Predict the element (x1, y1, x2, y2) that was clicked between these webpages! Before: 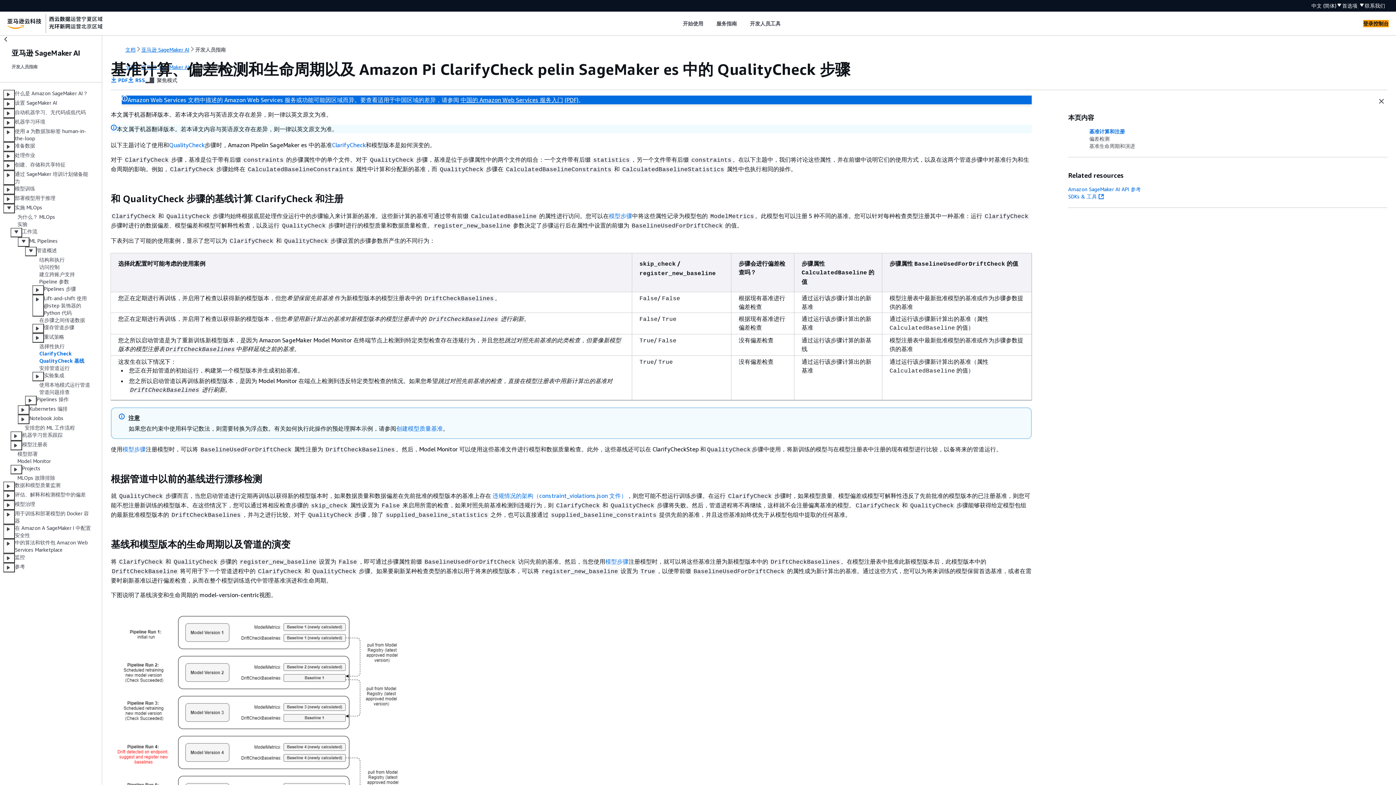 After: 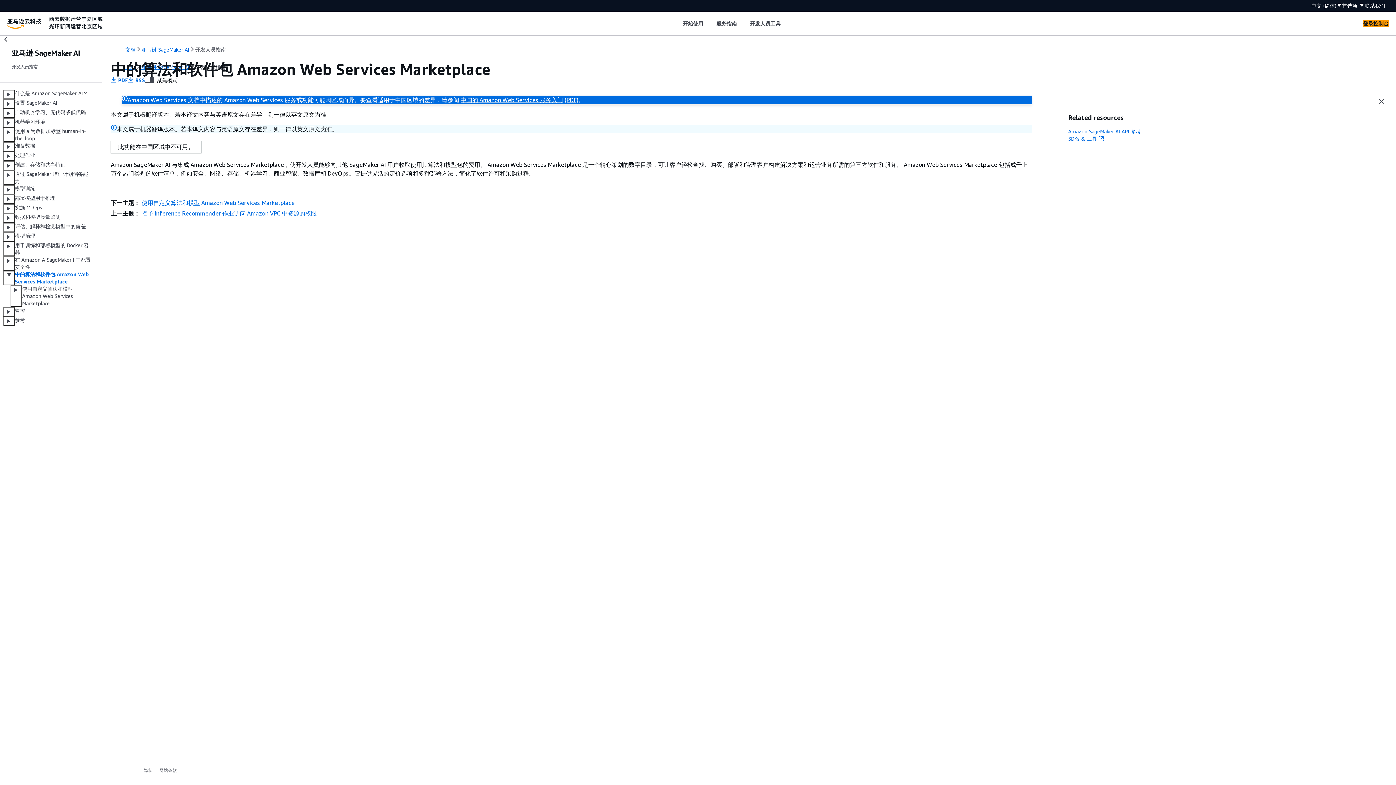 Action: label: 中的算法和软件包 Amazon Web Services Marketplace bbox: (14, 539, 93, 553)